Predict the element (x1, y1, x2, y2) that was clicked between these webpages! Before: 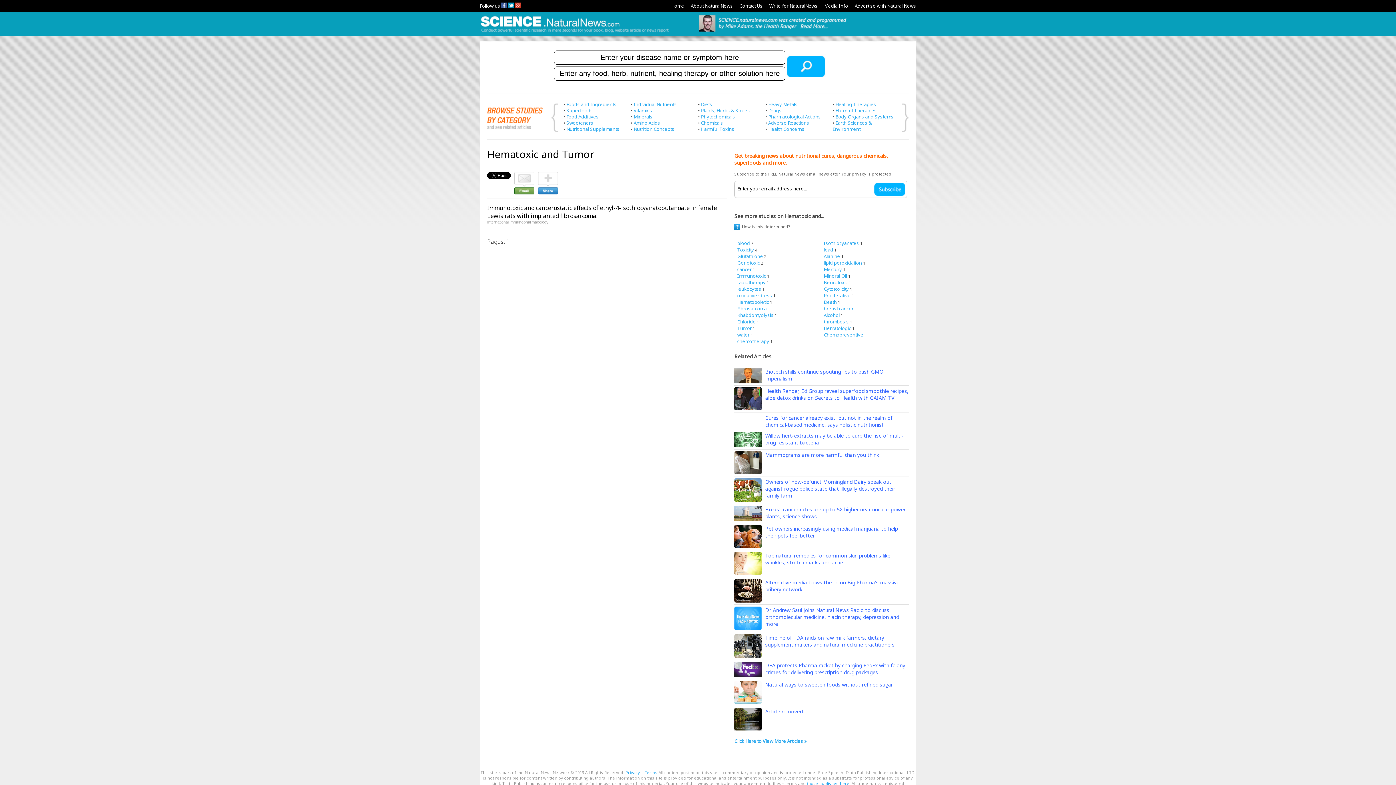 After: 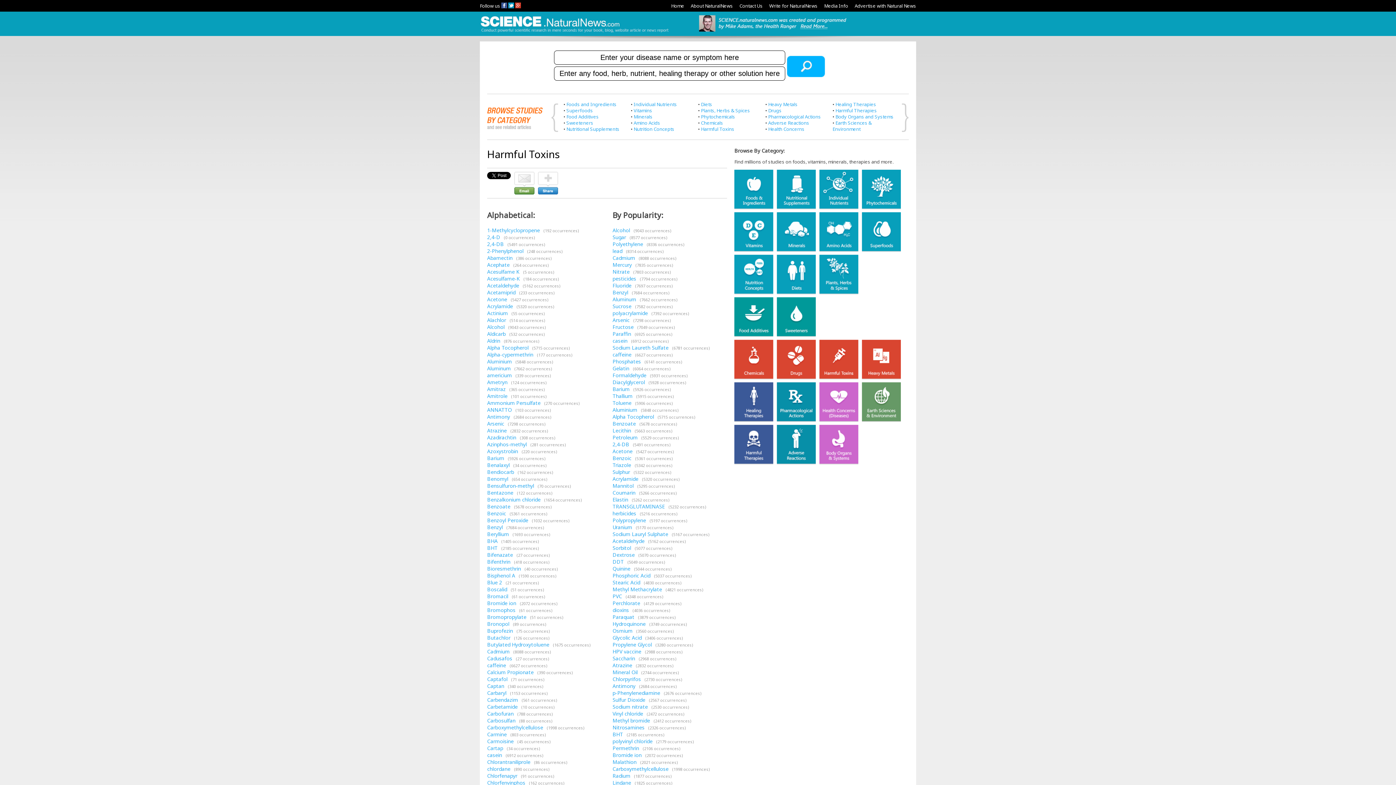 Action: bbox: (701, 125, 734, 132) label: Harmful Toxins